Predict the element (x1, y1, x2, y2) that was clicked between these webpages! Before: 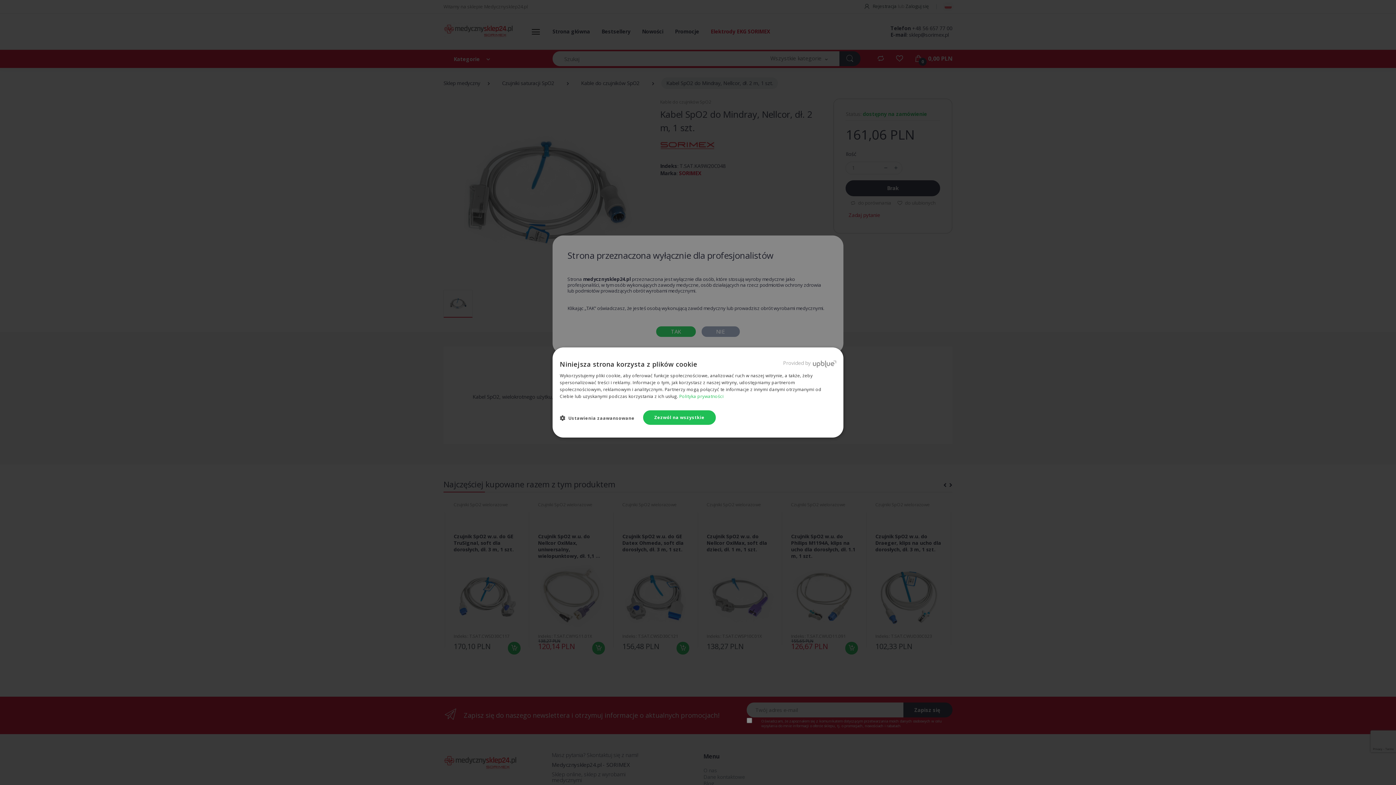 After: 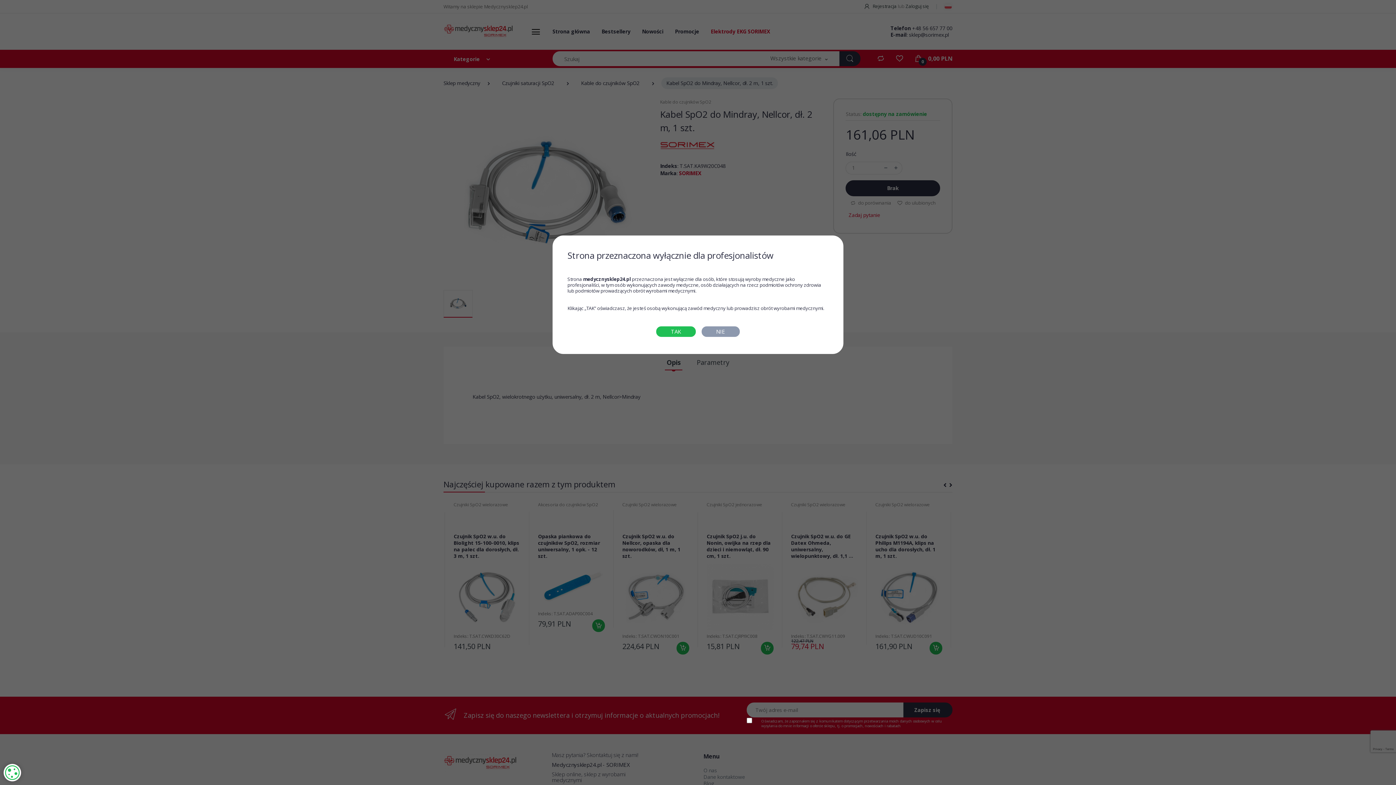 Action: bbox: (643, 410, 716, 425) label: Zezwól na wszystkie